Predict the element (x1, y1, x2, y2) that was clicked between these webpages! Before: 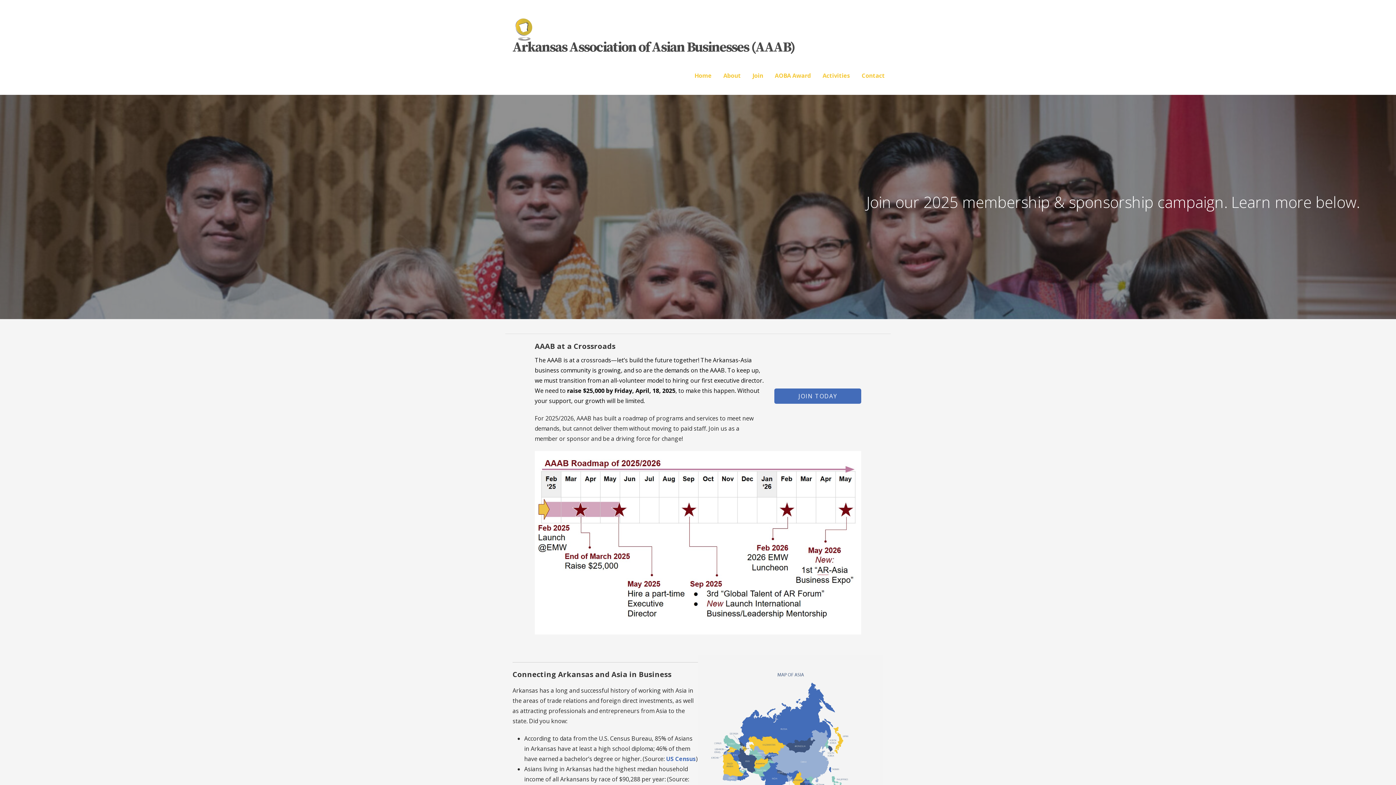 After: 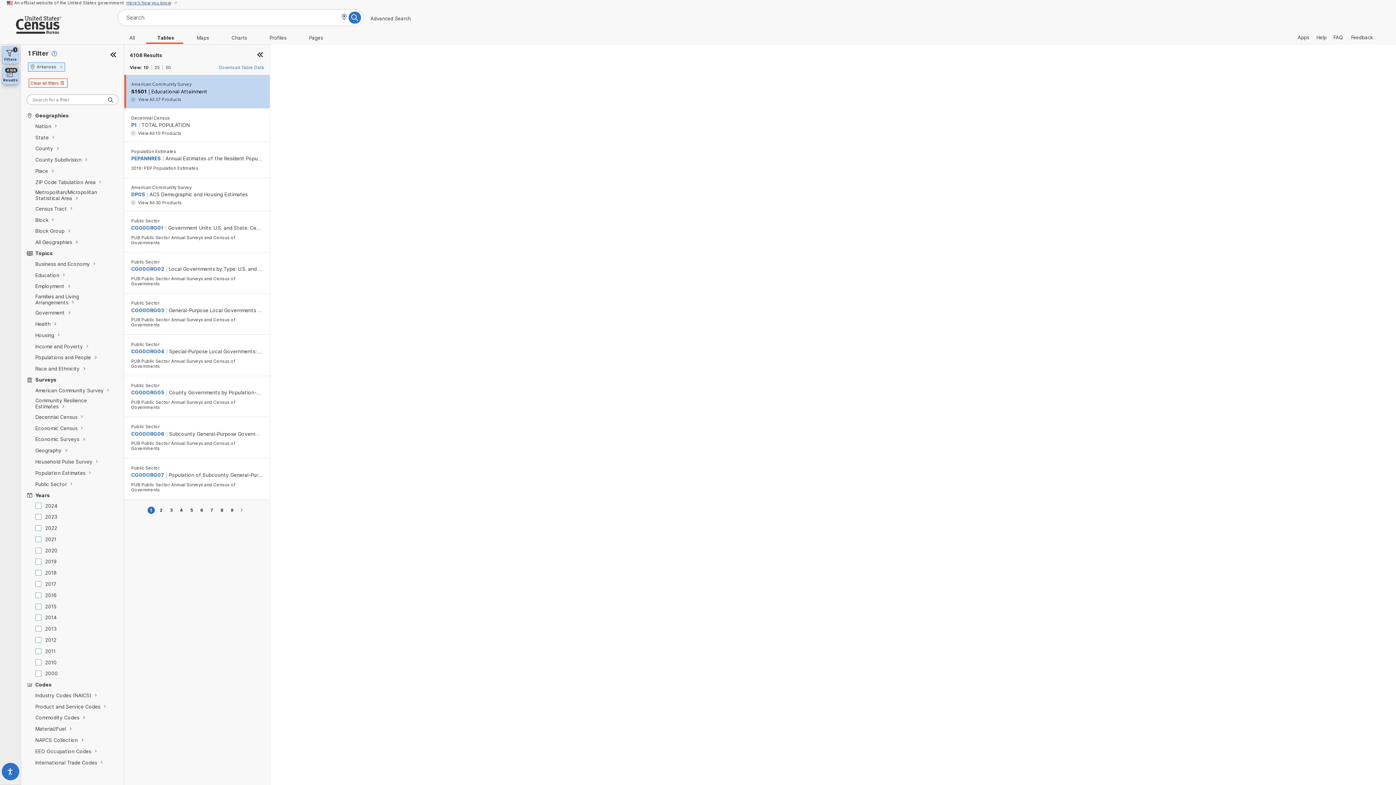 Action: label: US Census bbox: (666, 755, 696, 763)